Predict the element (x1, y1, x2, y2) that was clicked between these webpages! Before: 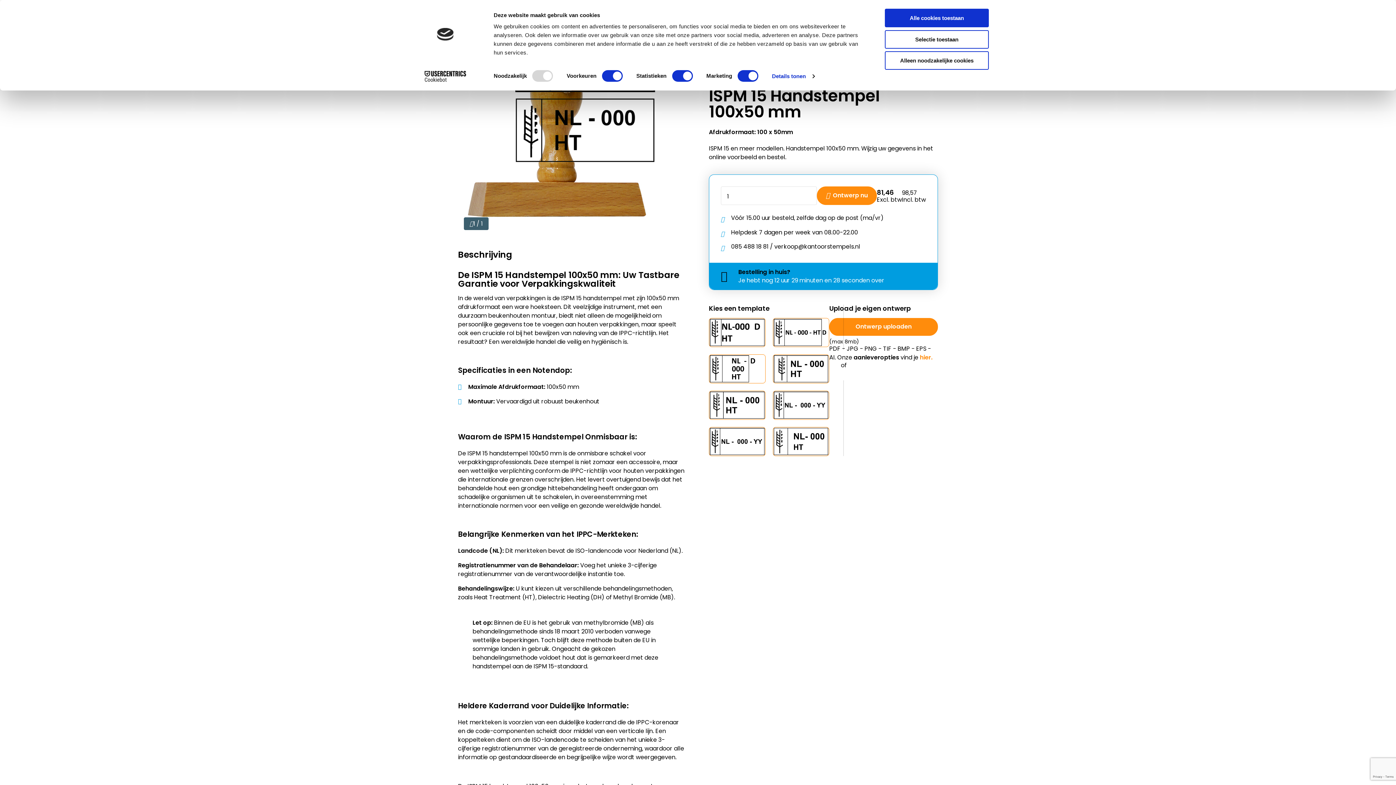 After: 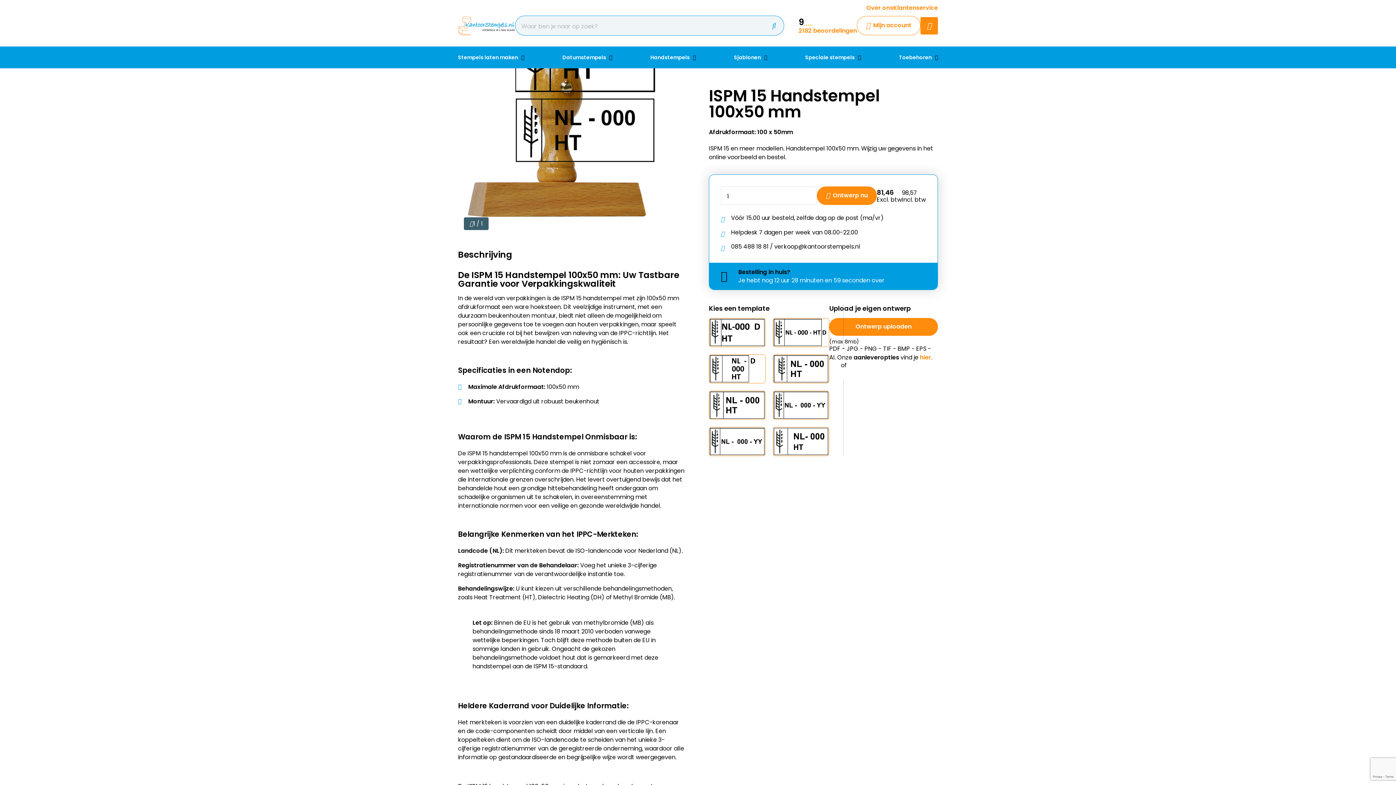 Action: bbox: (885, 30, 989, 48) label: Selectie toestaan